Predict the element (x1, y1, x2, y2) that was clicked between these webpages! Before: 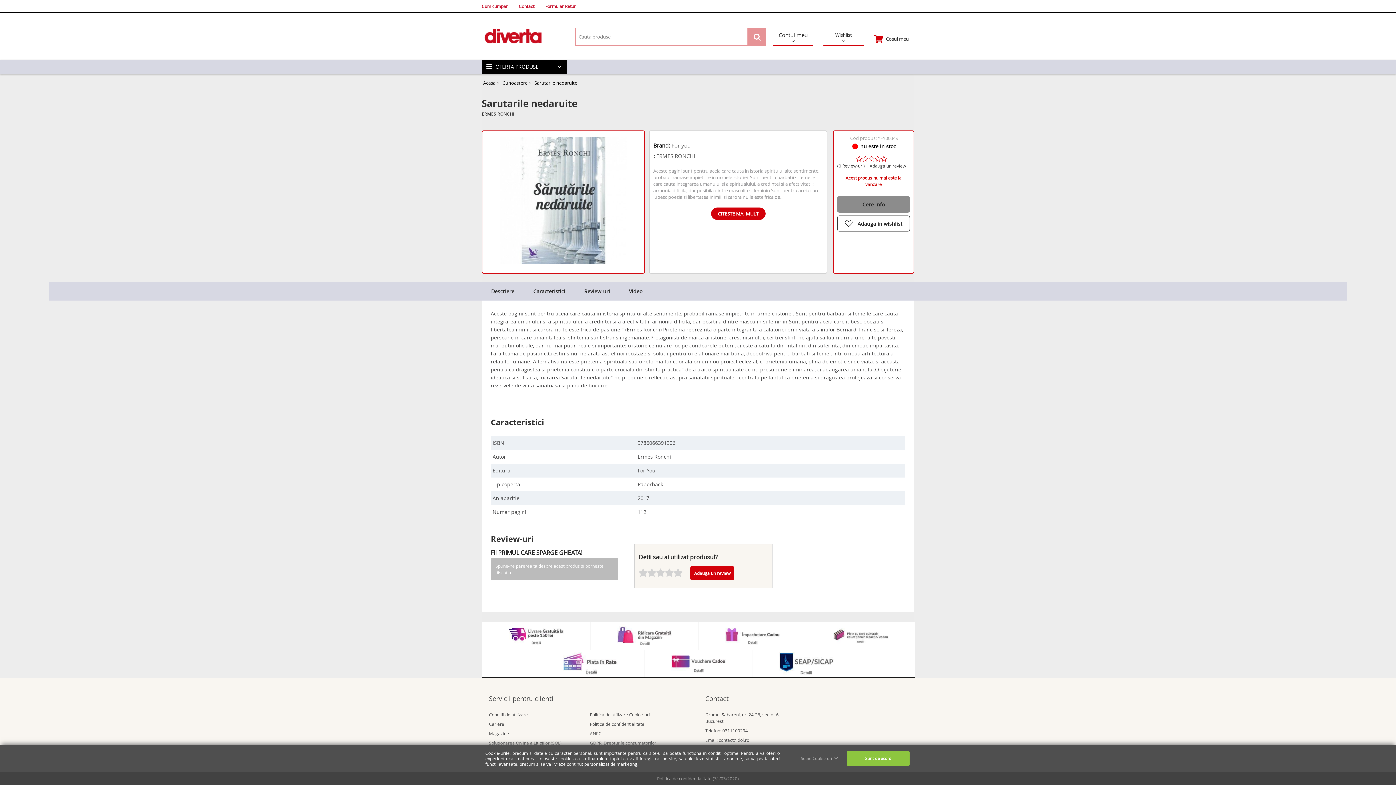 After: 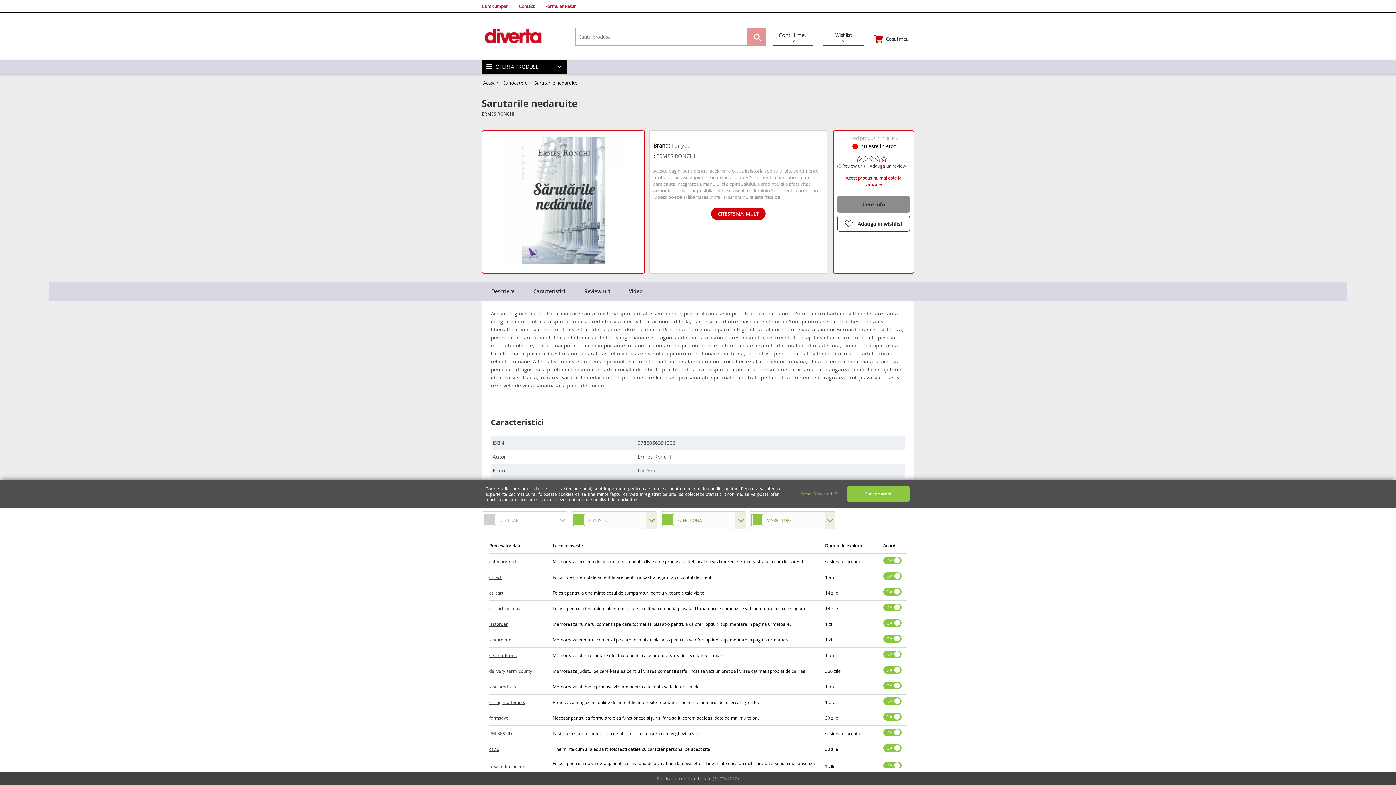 Action: label:   bbox: (798, 752, 840, 765)